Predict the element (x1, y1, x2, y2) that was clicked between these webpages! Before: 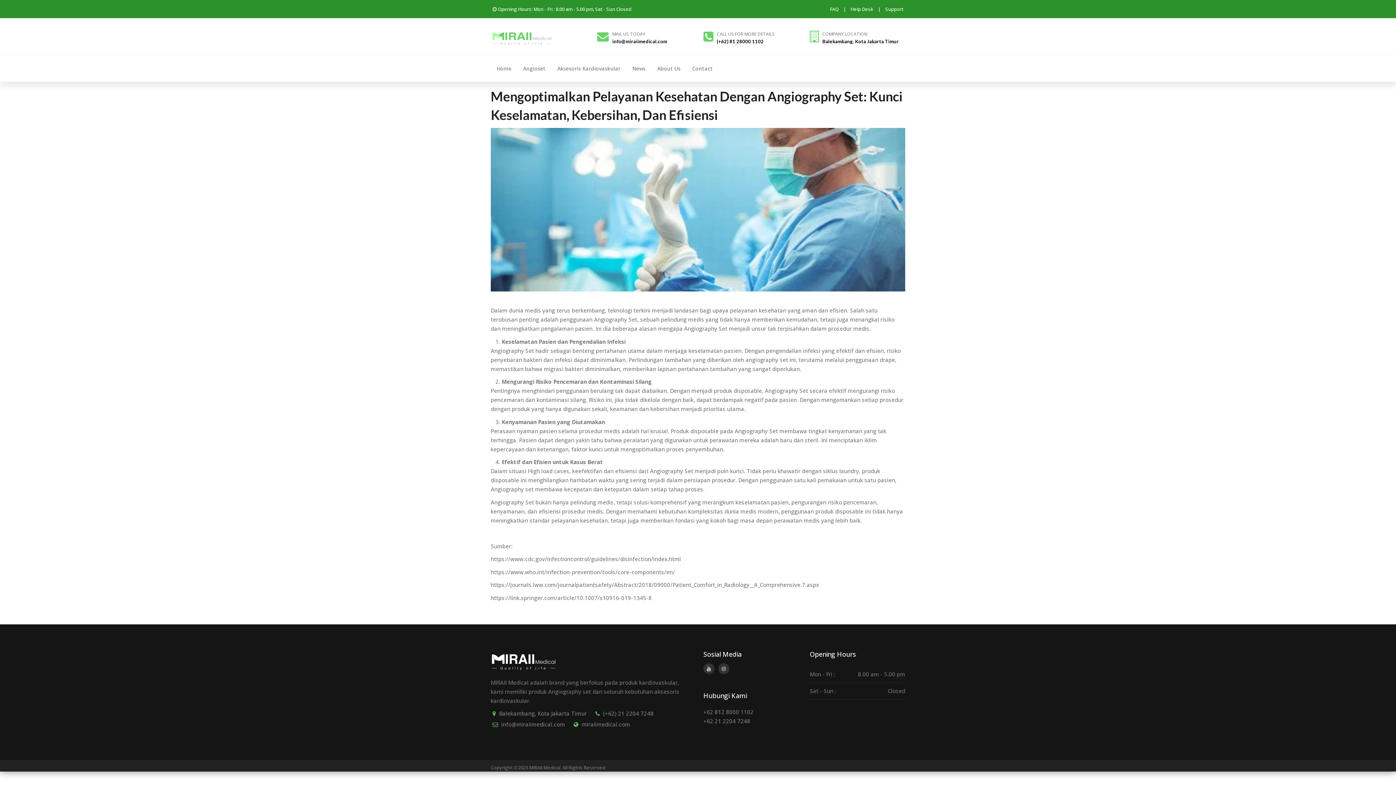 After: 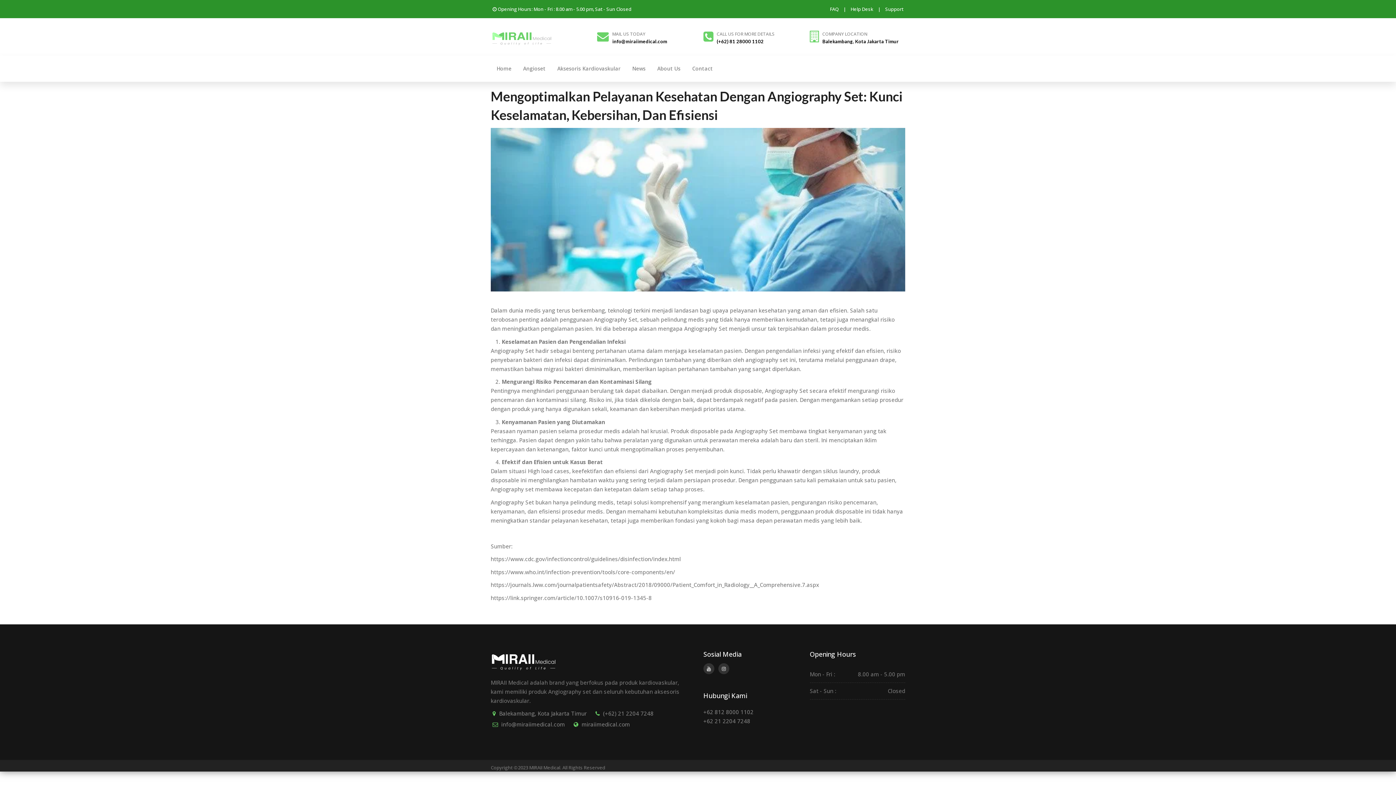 Action: bbox: (499, 710, 586, 717) label: Balekambang, Kota Jakarta Timur